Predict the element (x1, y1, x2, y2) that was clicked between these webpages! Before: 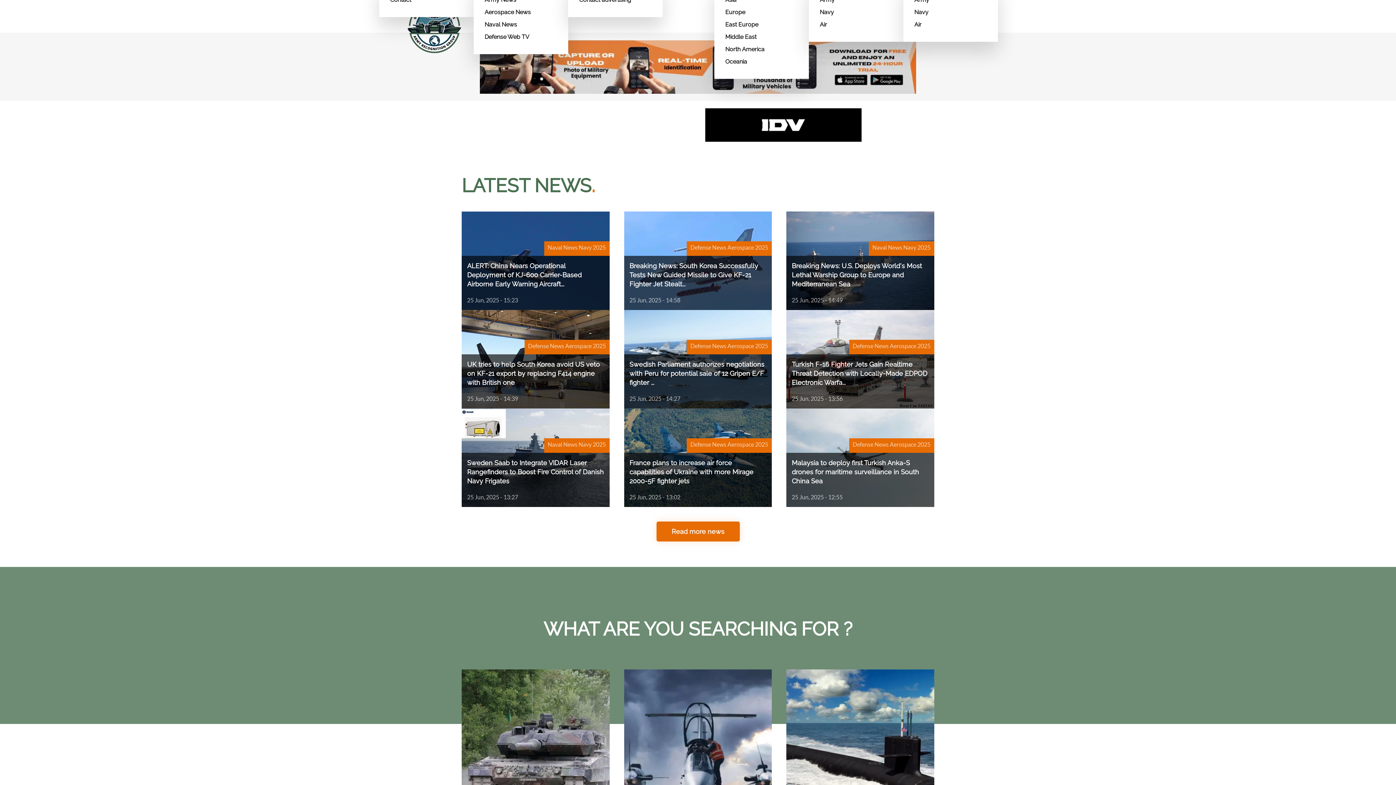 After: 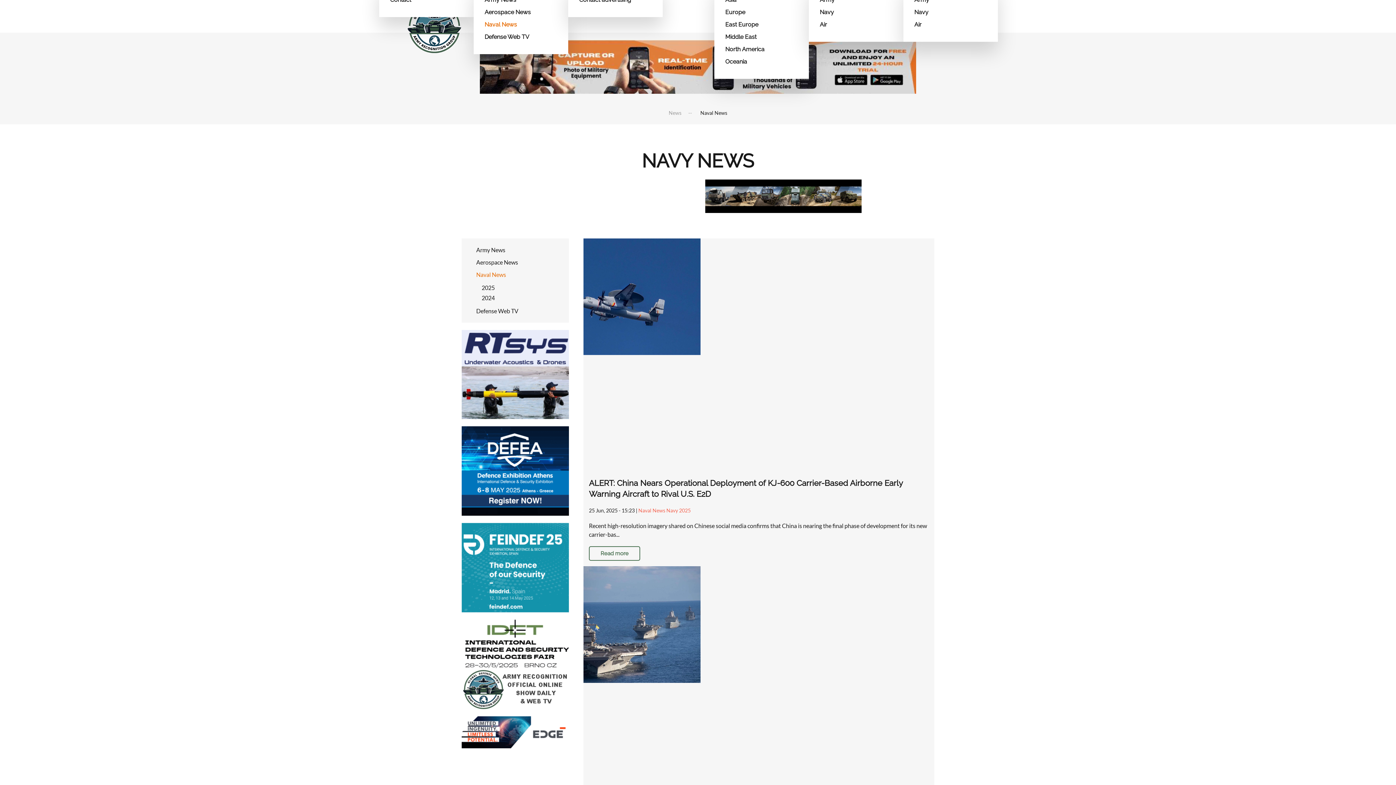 Action: label: Naval News bbox: (786, 670, 934, 855)